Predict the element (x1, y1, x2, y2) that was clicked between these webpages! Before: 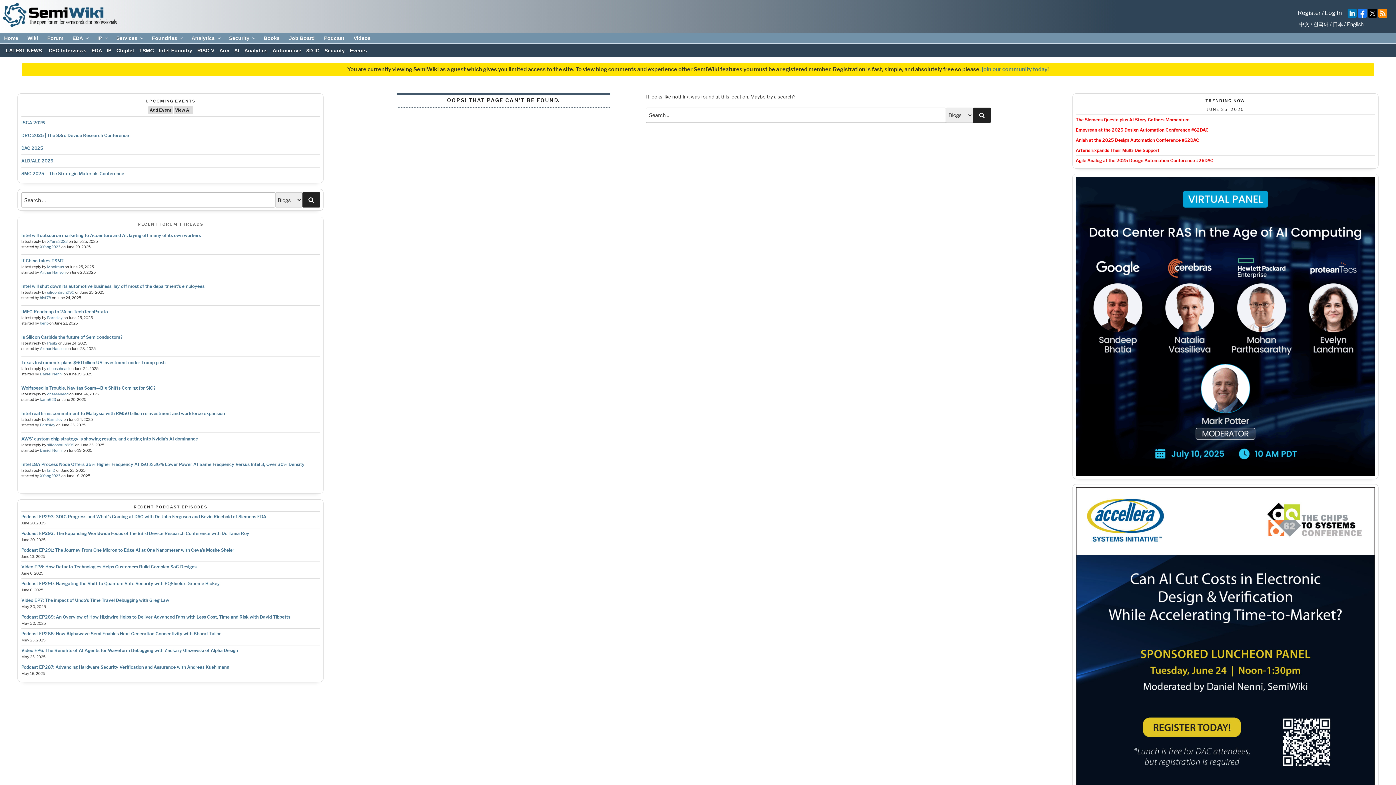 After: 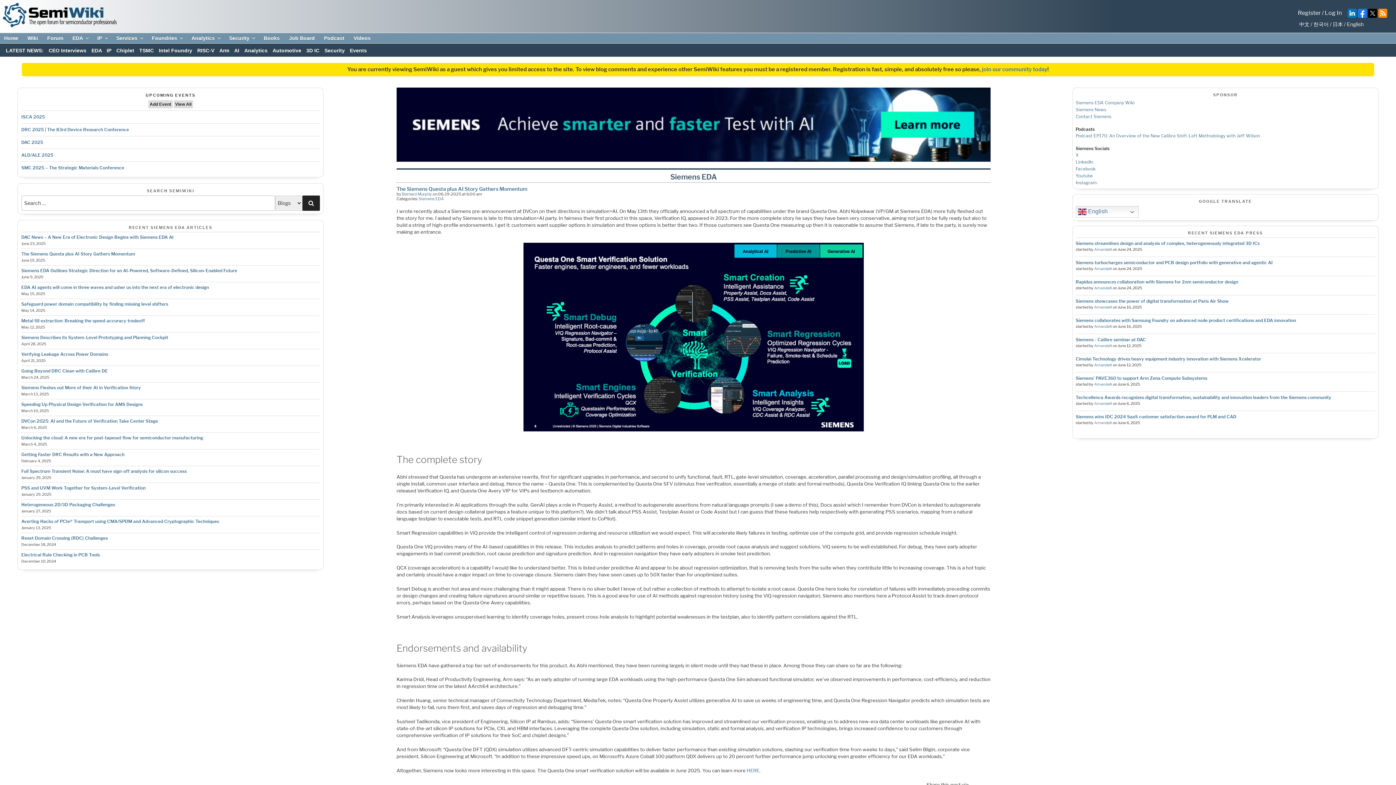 Action: label: The Siemens Questa plus AI Story Gathers Momentum bbox: (1076, 117, 1189, 122)